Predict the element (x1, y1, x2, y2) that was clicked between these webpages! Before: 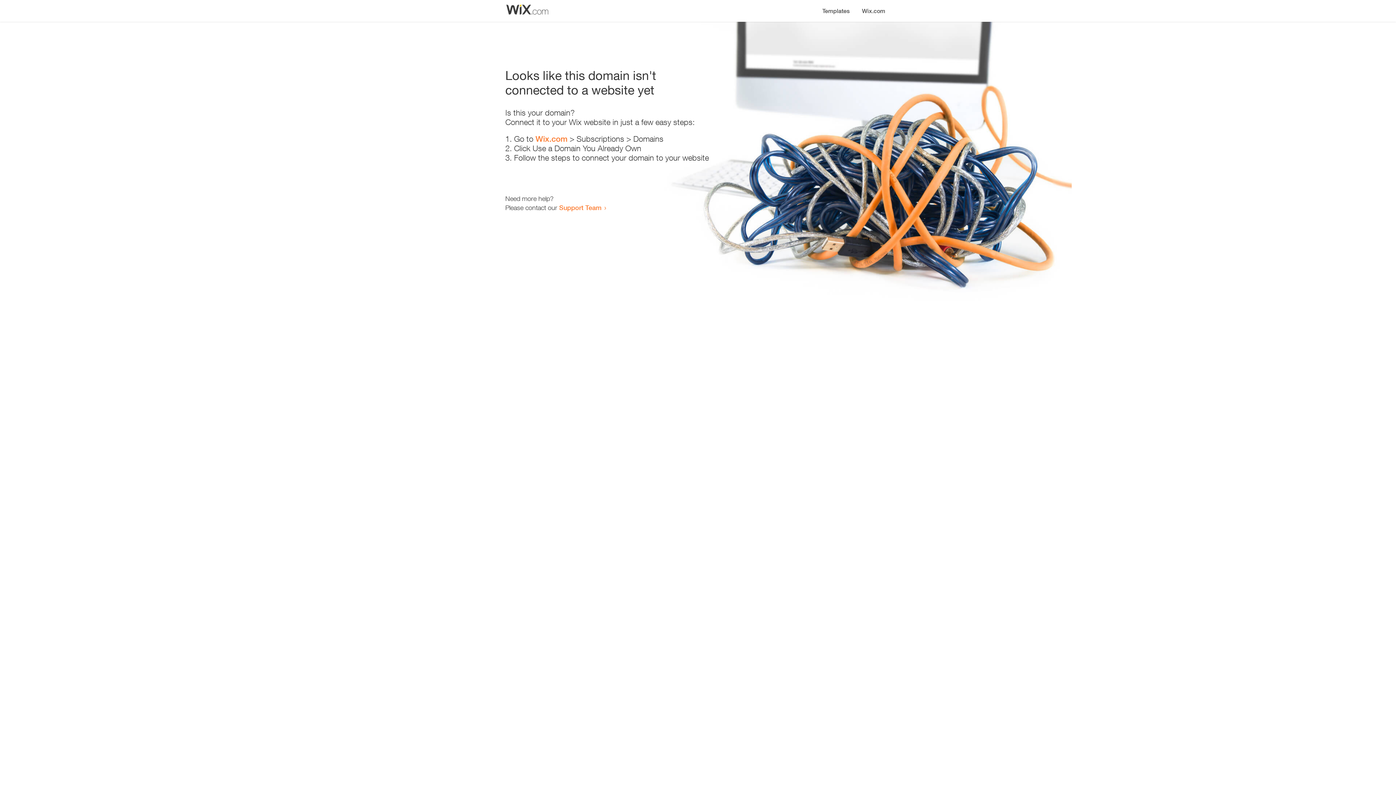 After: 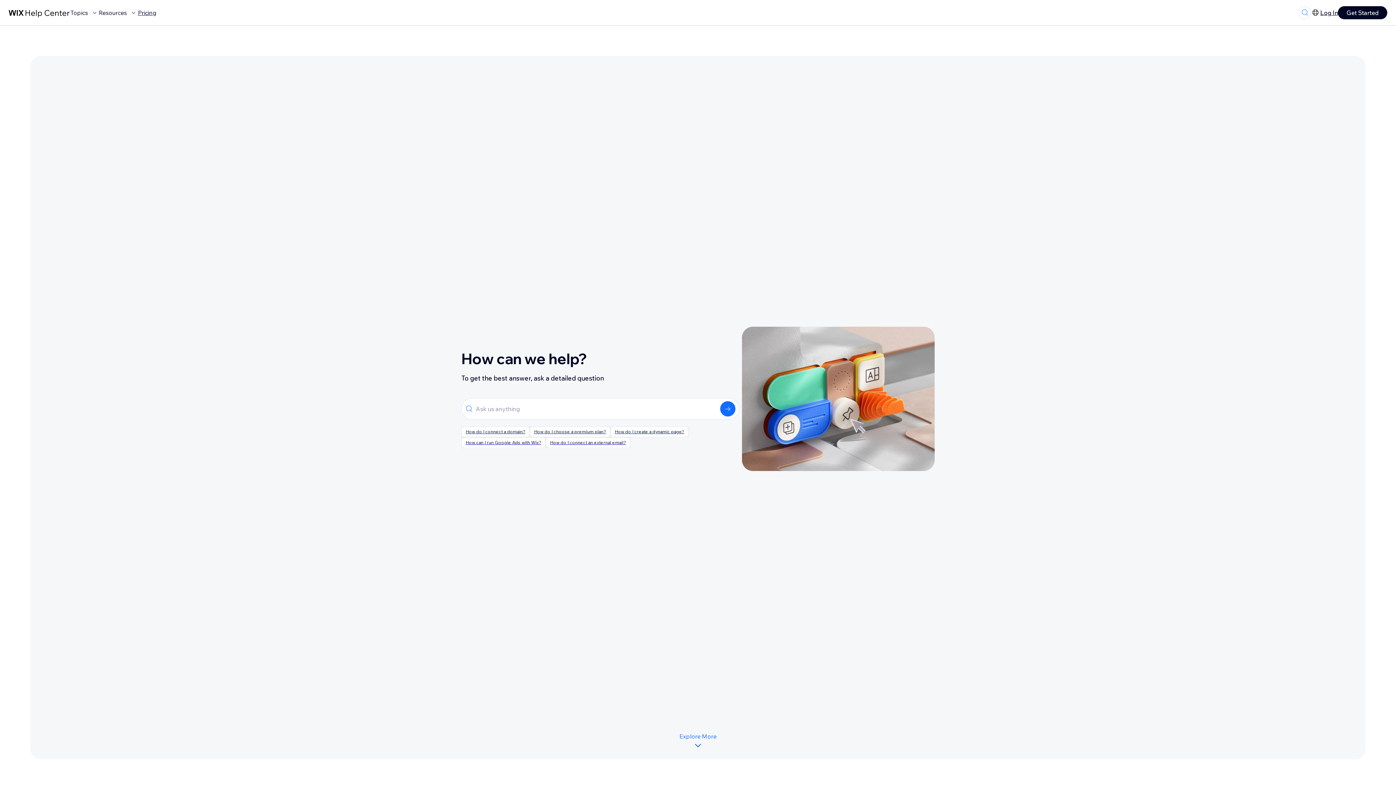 Action: label: Support Team bbox: (559, 203, 601, 211)